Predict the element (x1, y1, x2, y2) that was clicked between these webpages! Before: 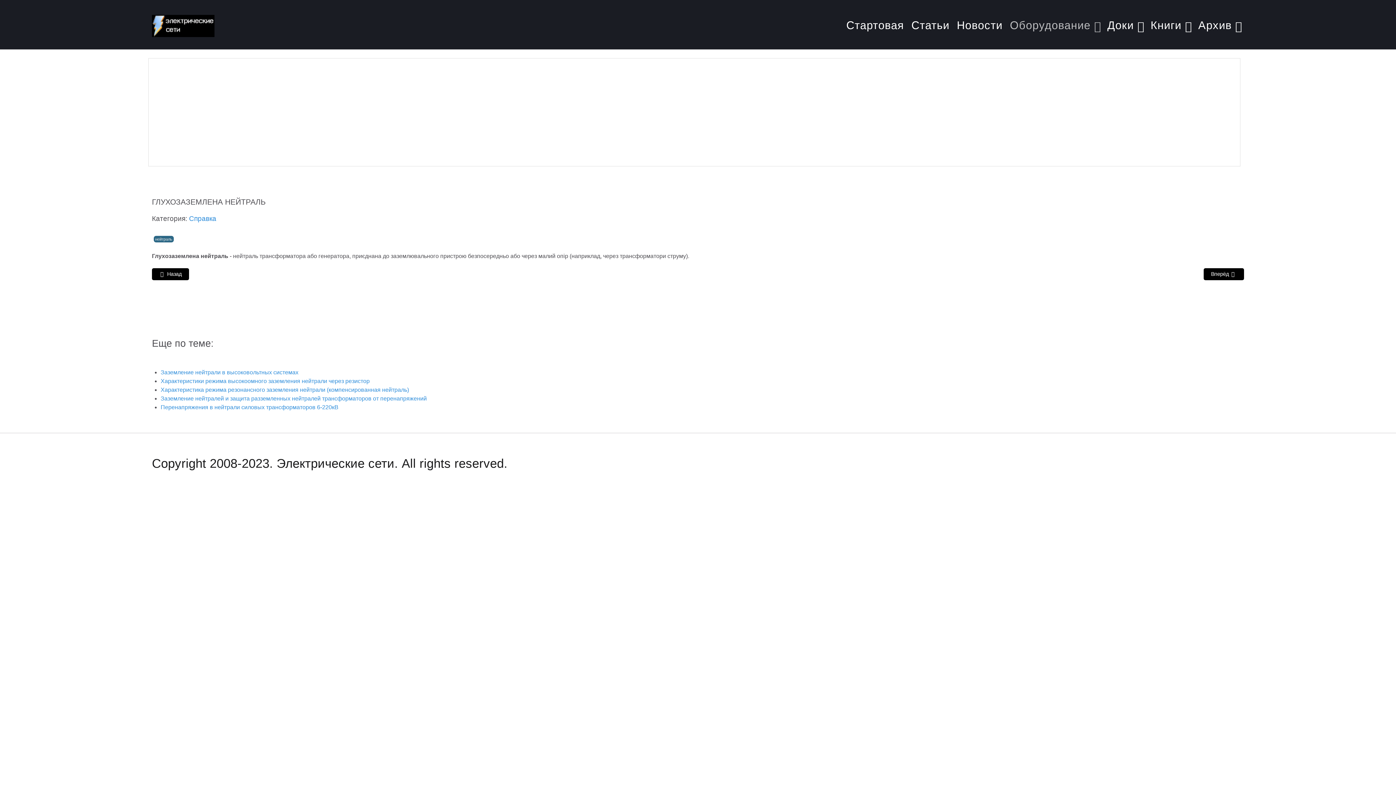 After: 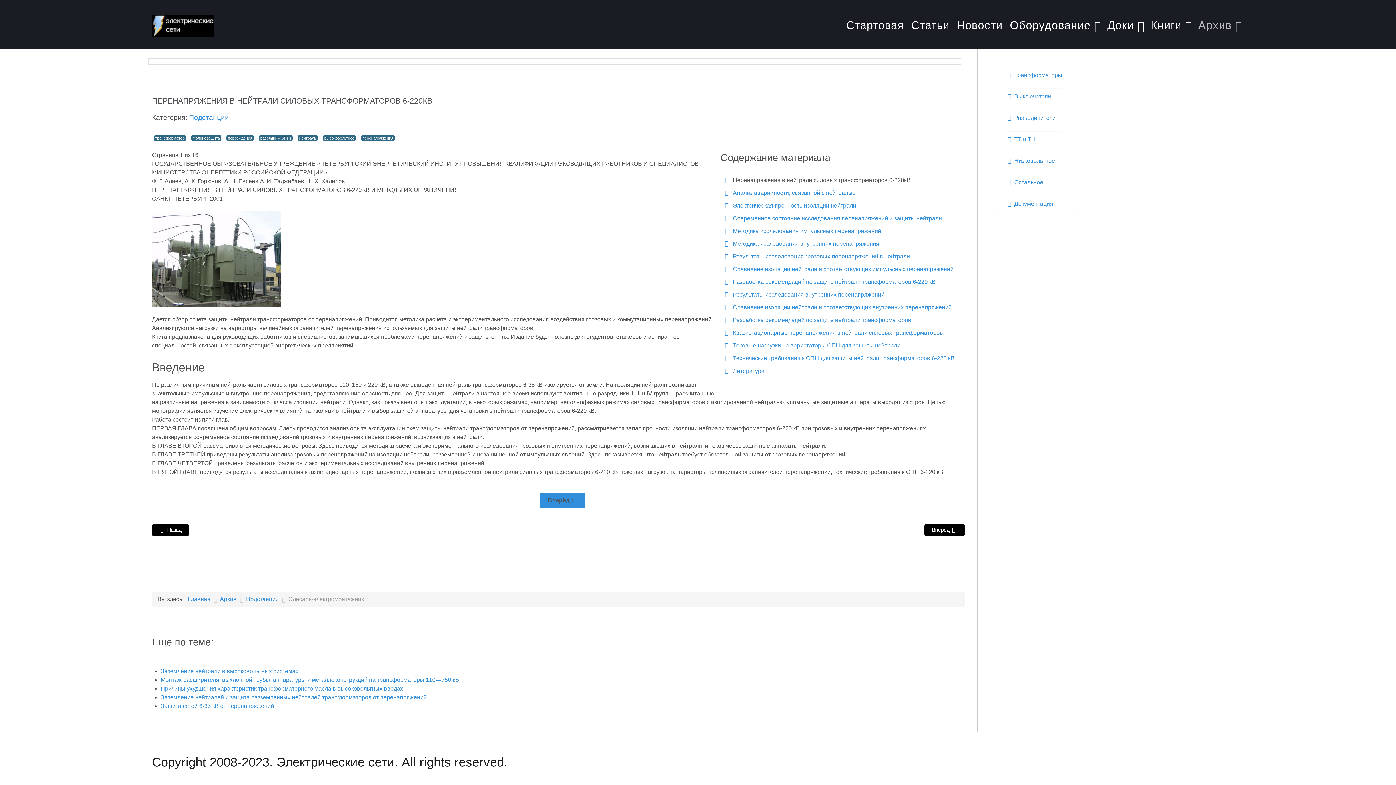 Action: bbox: (160, 404, 338, 410) label: Перенапряжения в нейтрали силовых трансформаторов 6-220кВ